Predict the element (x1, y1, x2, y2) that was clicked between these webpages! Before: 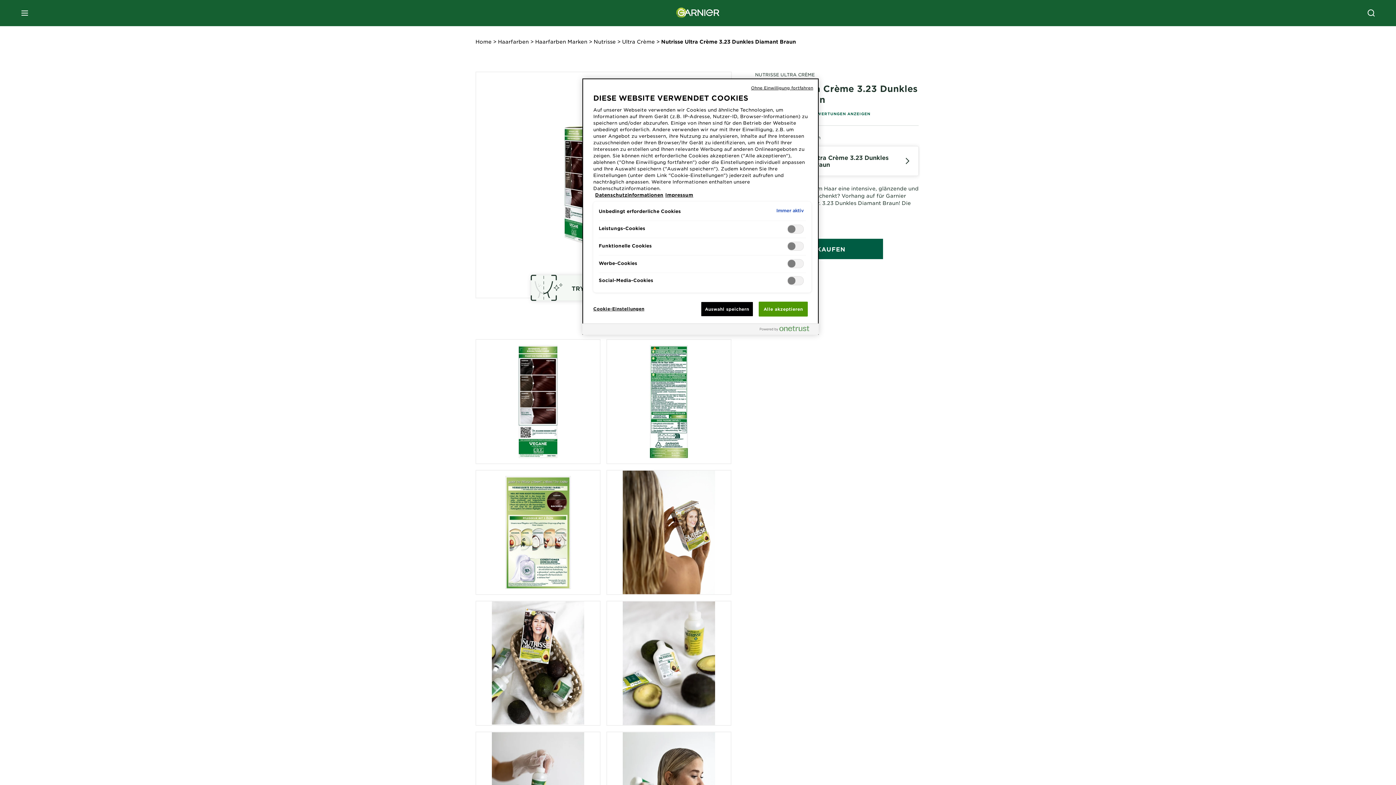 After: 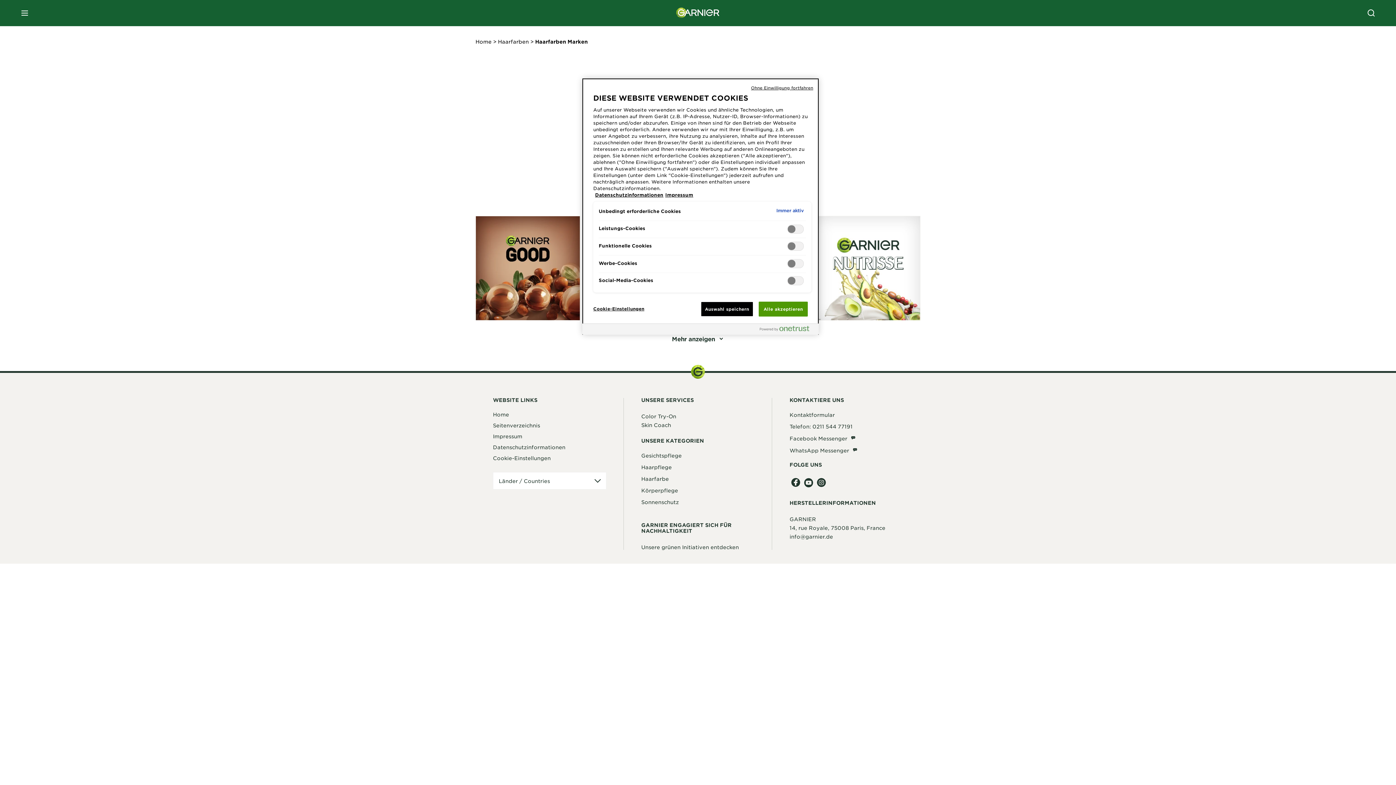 Action: bbox: (535, 38, 587, 44) label: Haarfarben Marken